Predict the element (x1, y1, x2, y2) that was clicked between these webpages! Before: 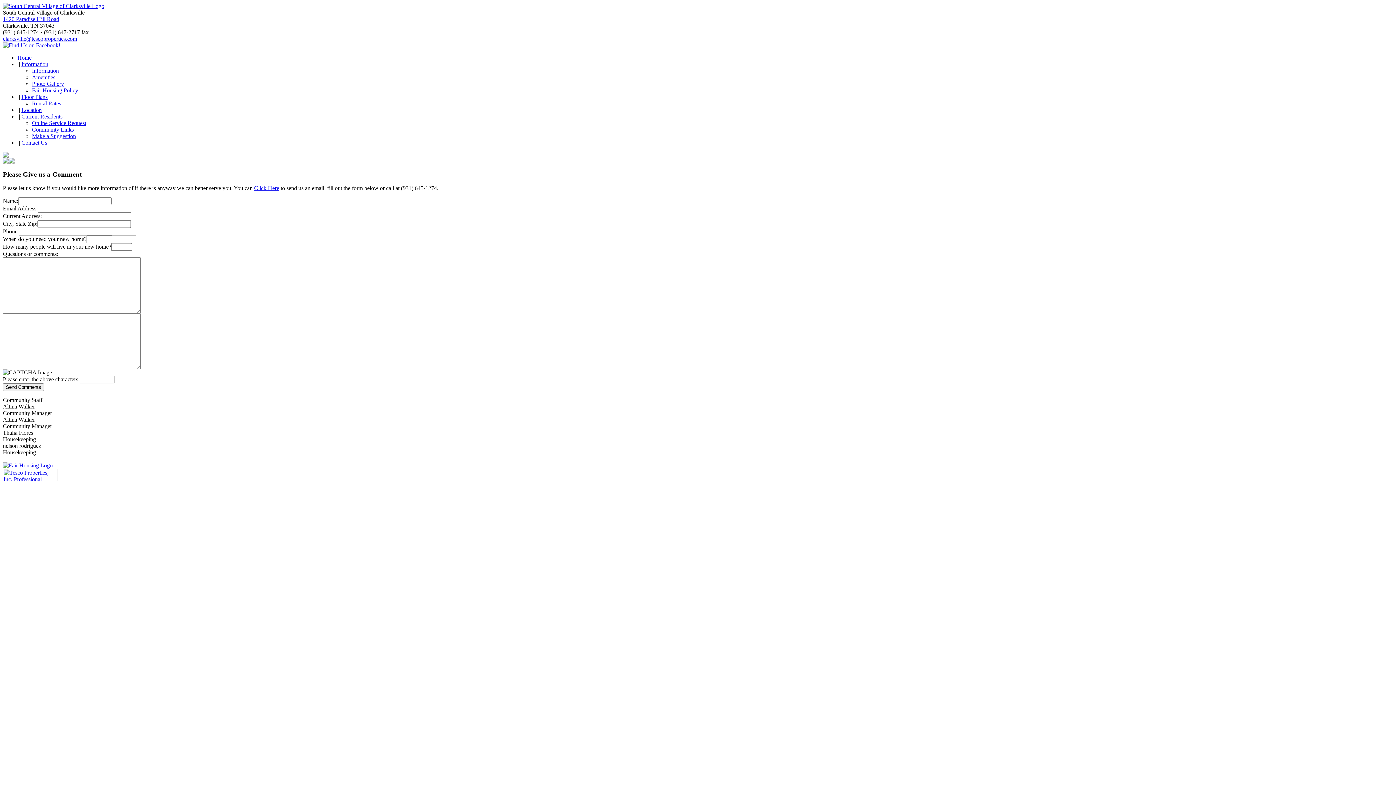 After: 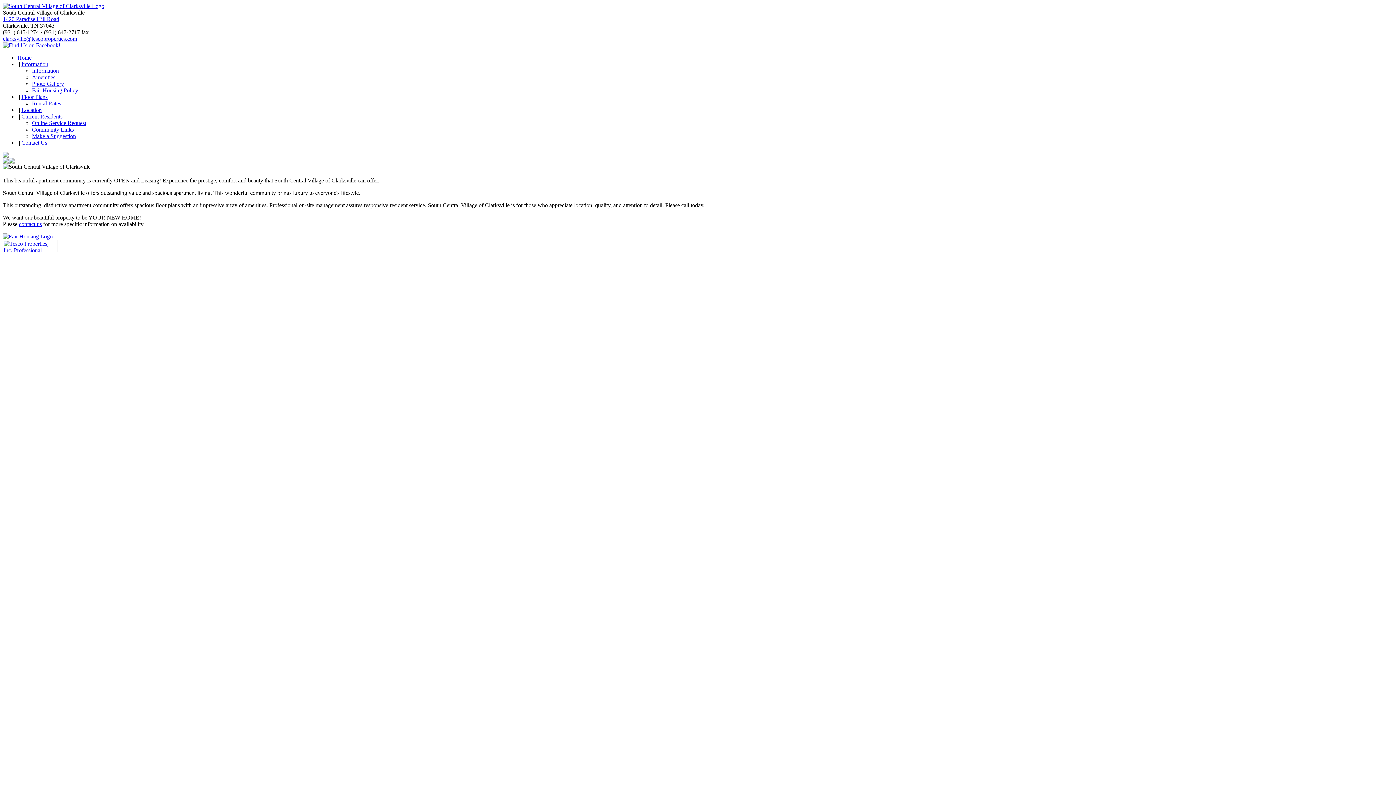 Action: label: Information bbox: (21, 61, 48, 67)